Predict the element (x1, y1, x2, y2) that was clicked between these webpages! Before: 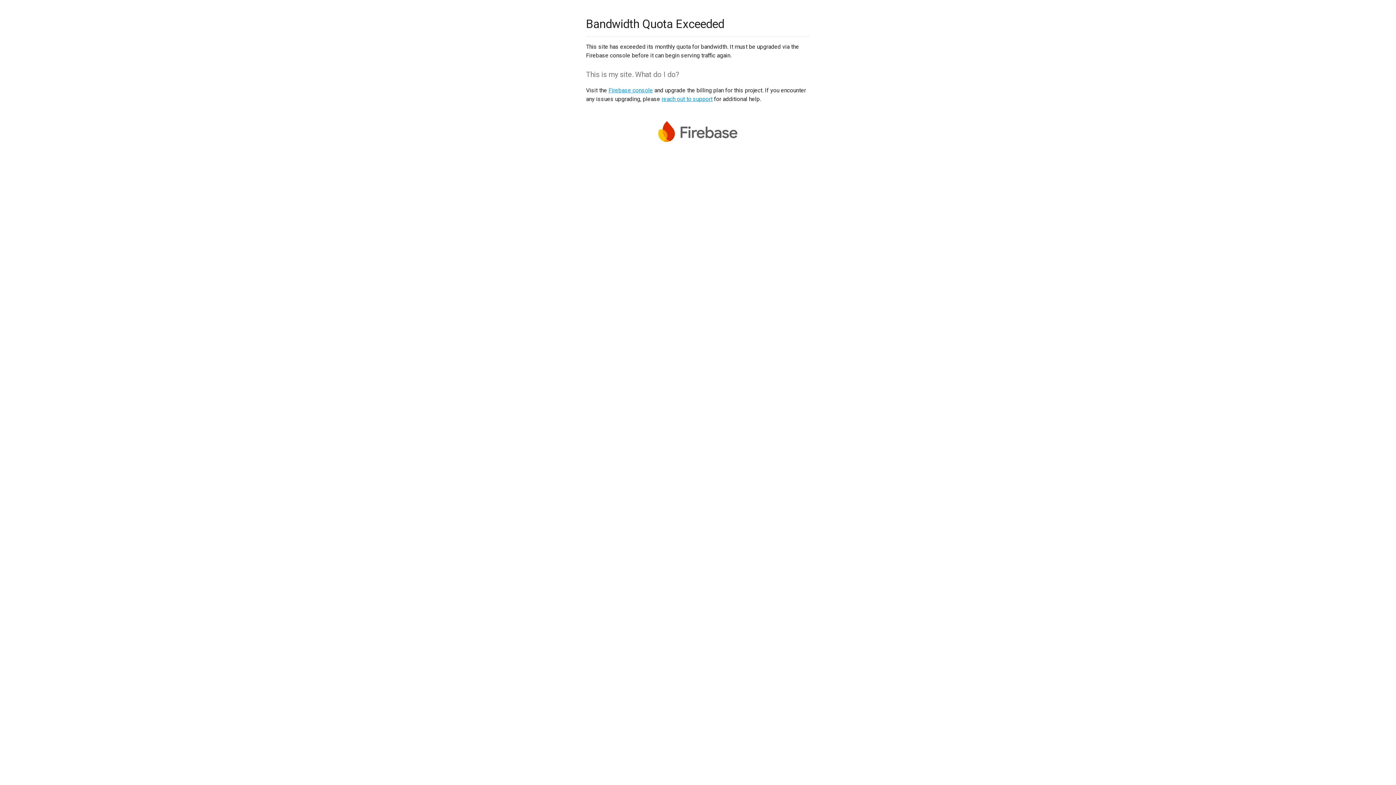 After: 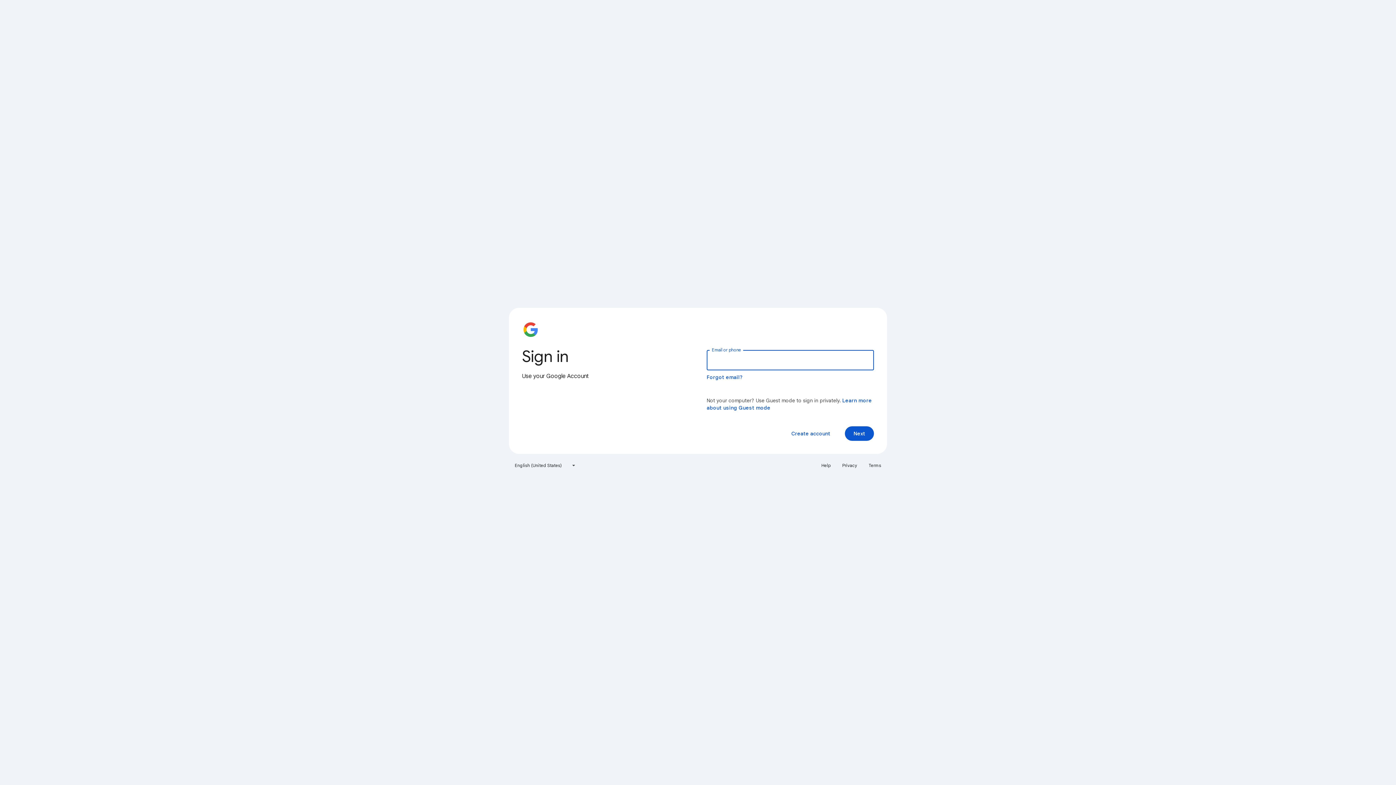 Action: bbox: (608, 86, 653, 93) label: Firebase console